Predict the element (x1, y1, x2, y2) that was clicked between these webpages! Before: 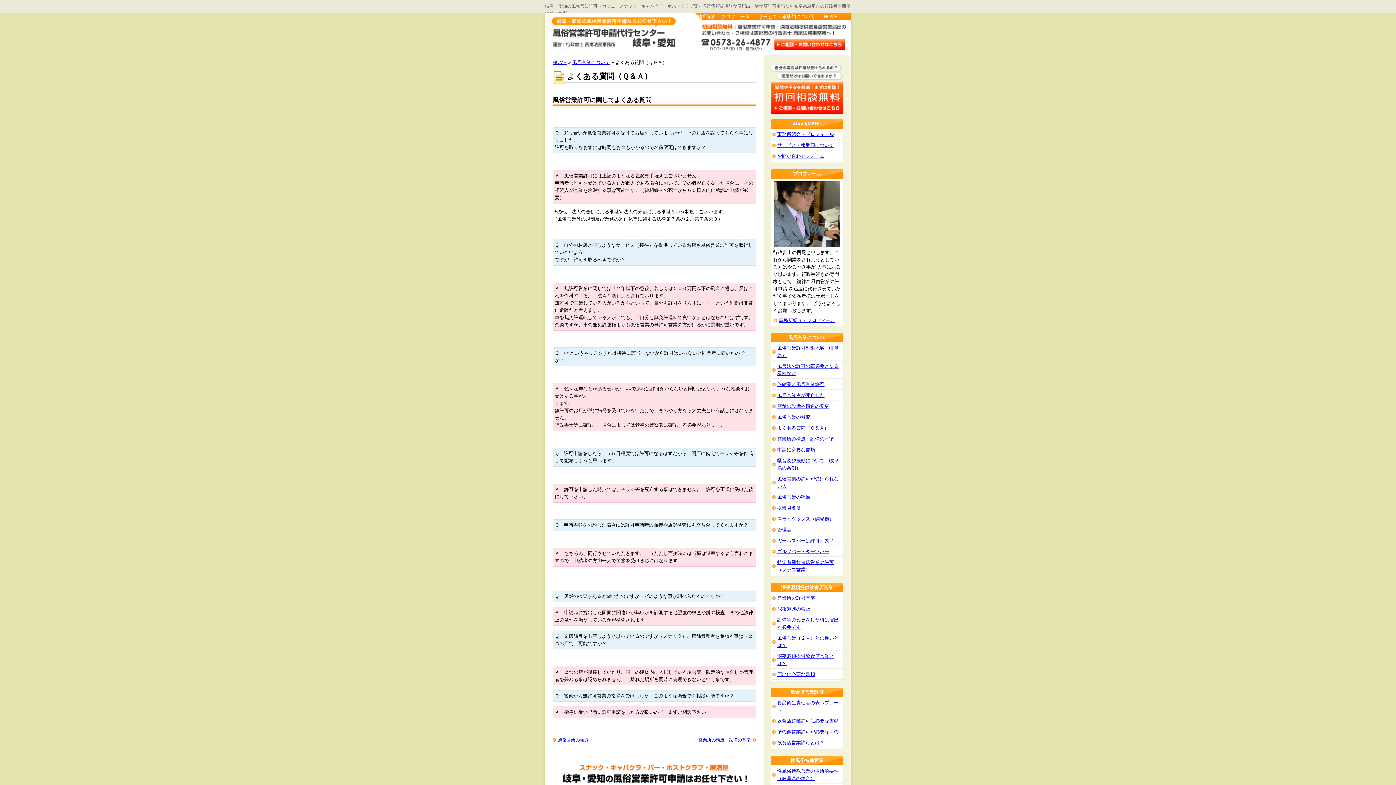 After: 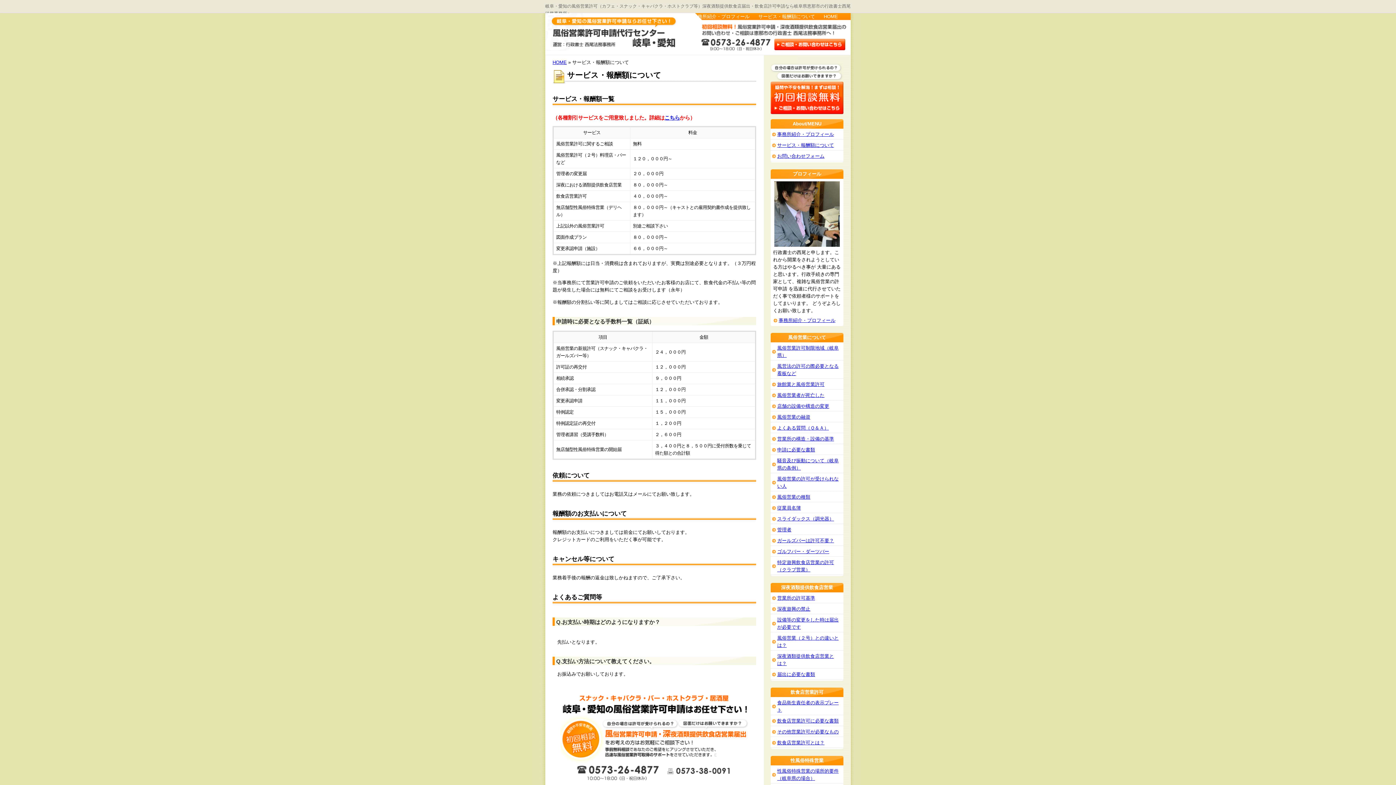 Action: bbox: (777, 142, 834, 148) label: サービス・報酬額について